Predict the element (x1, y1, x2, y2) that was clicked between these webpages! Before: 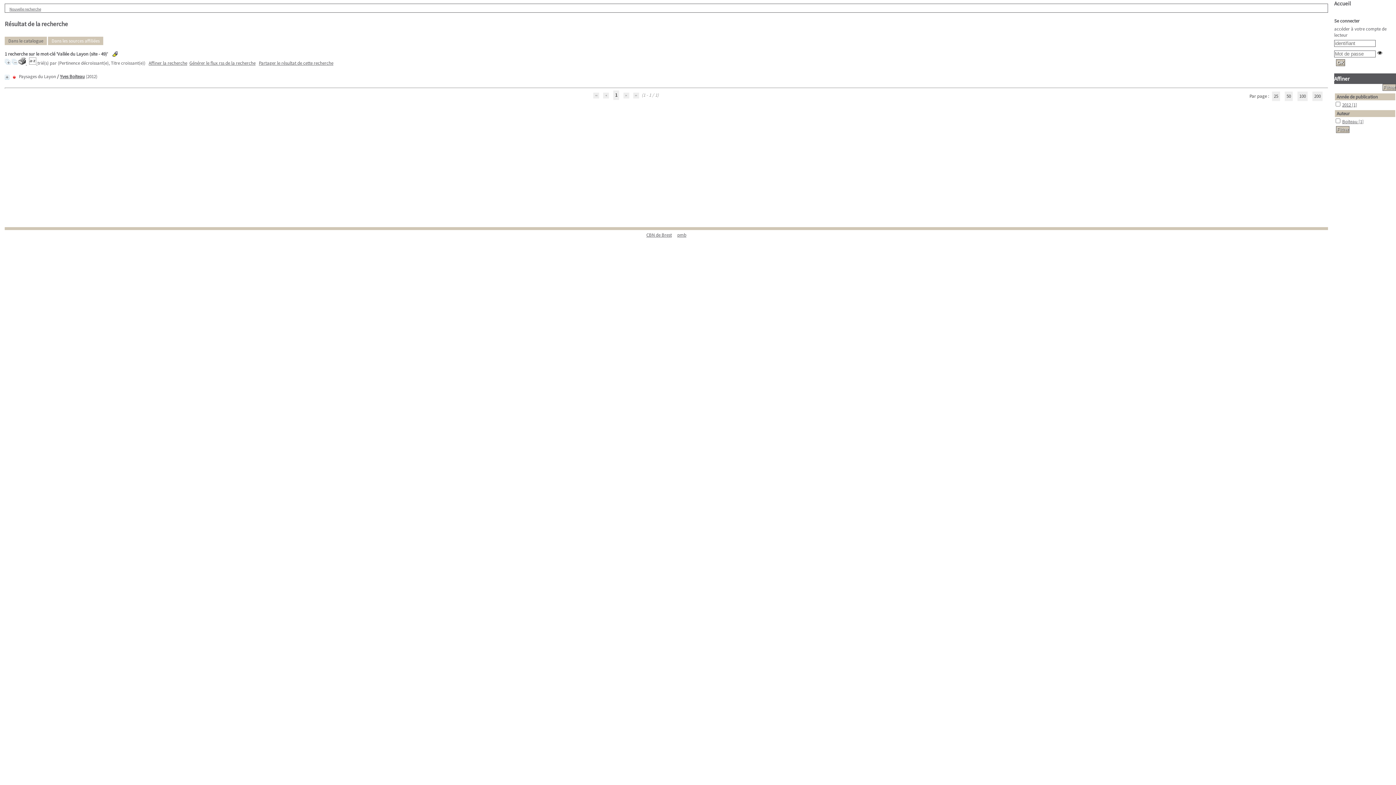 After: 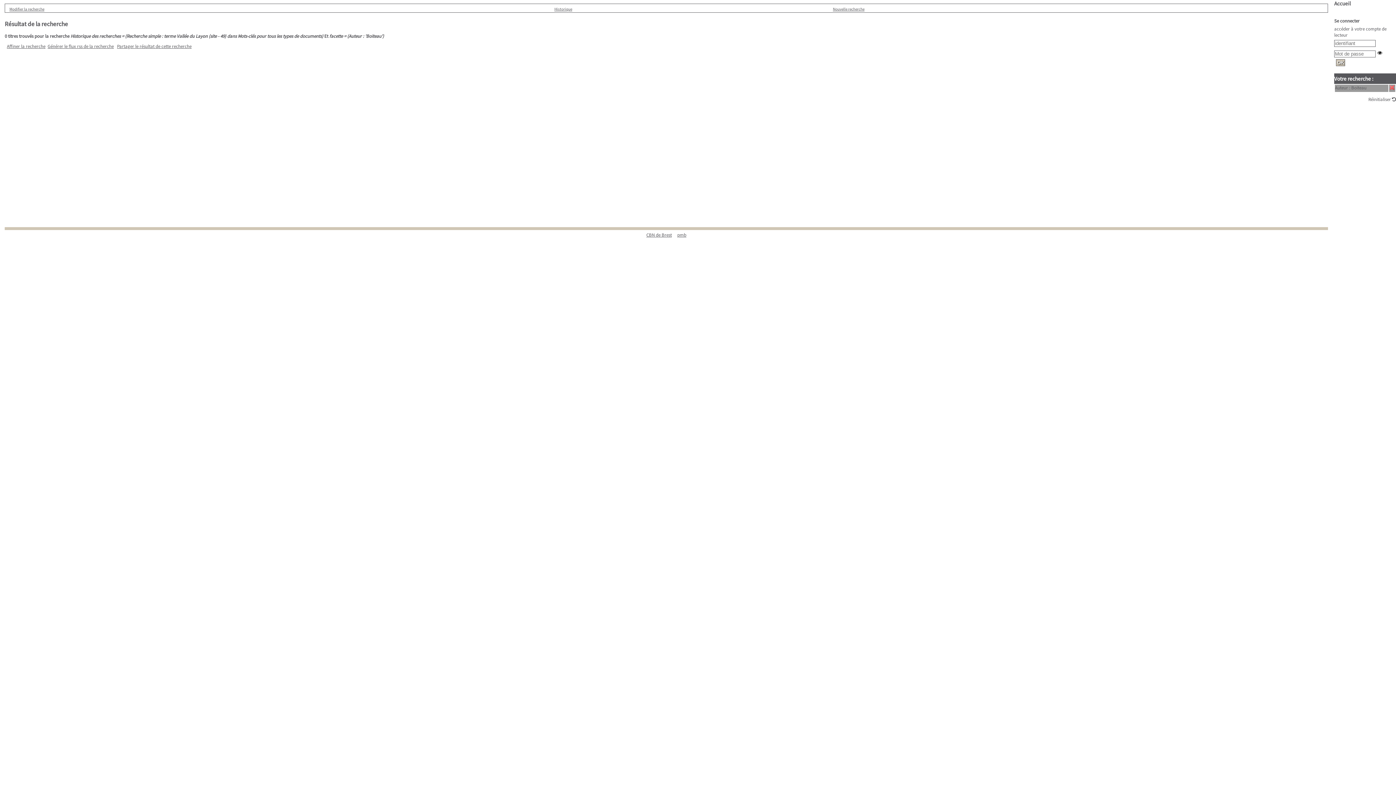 Action: bbox: (1342, 118, 1364, 124) label: Boiteau [1]